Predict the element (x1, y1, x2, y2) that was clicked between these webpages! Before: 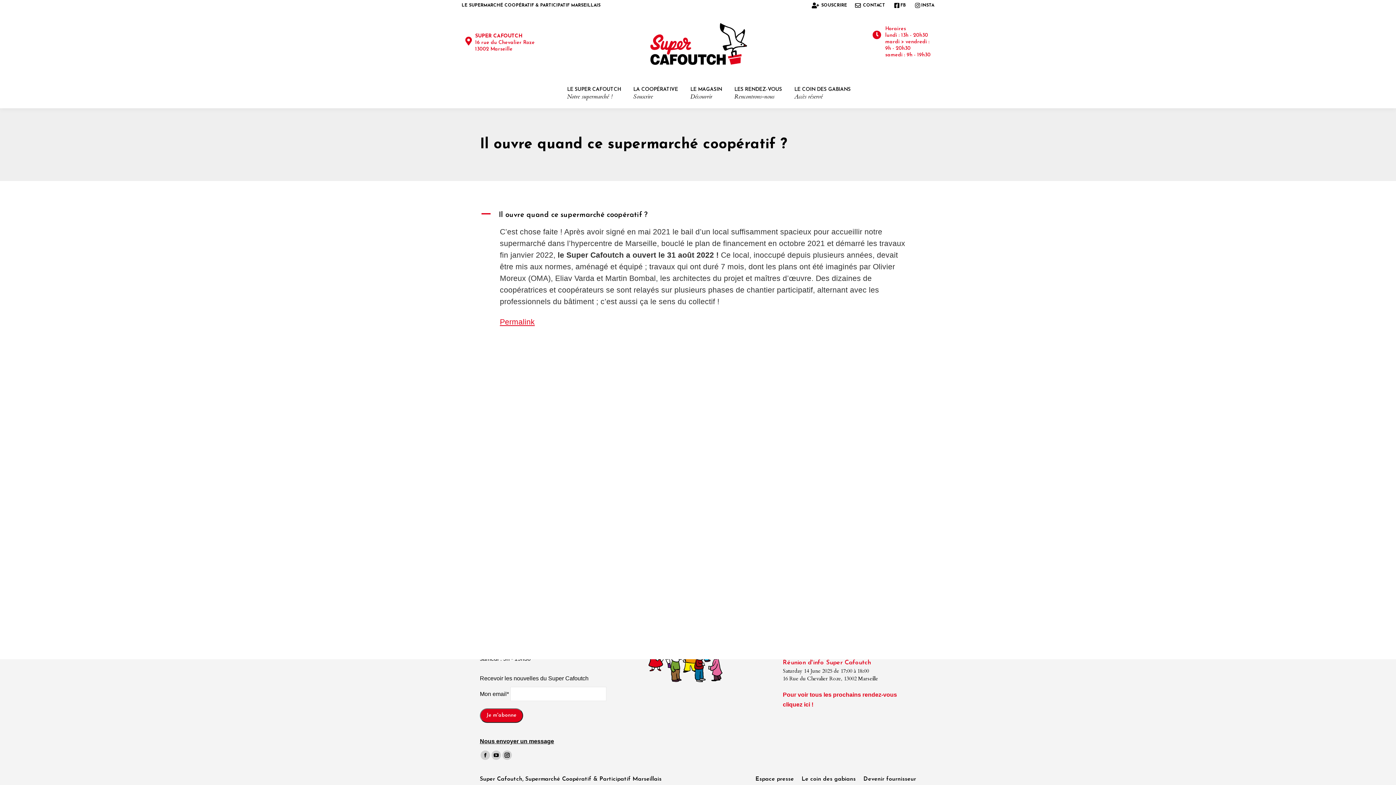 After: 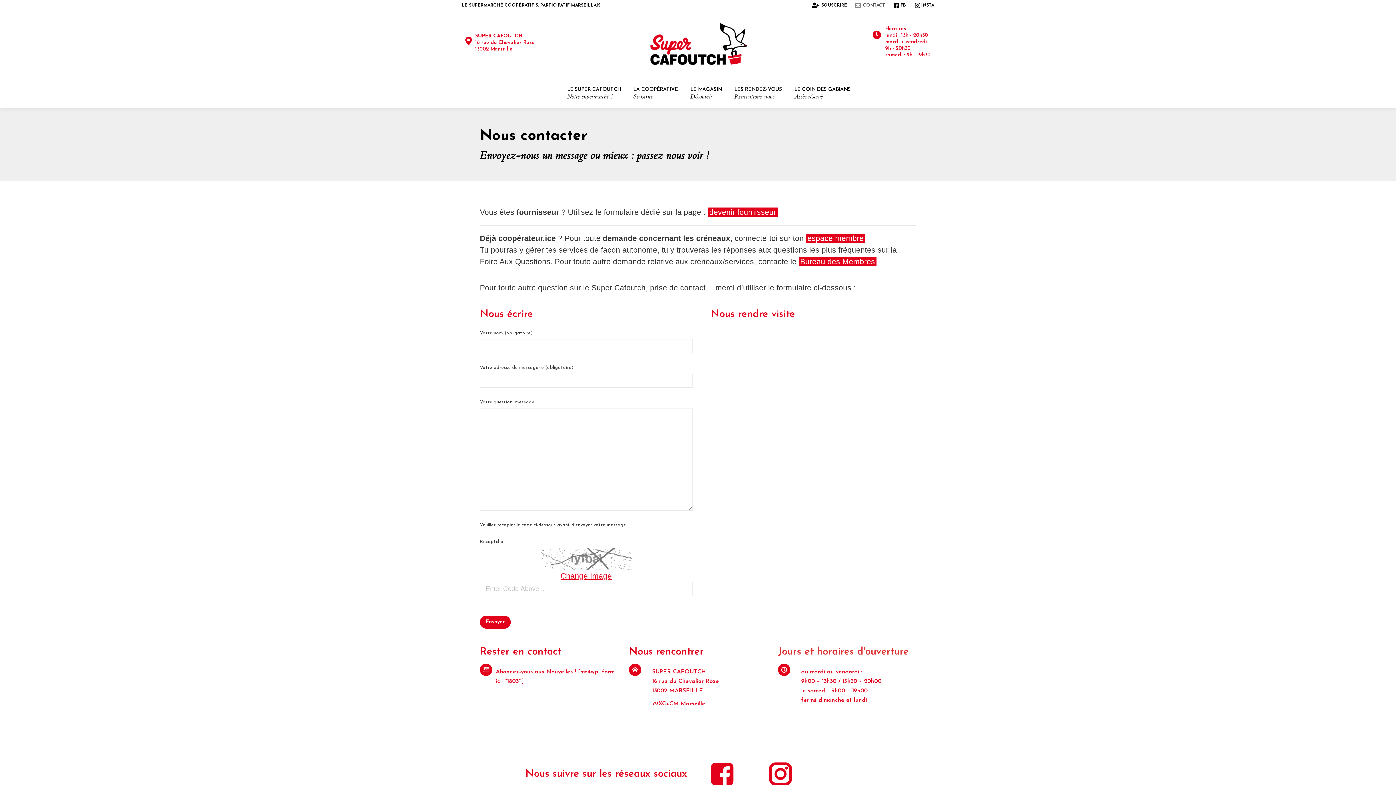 Action: label: Nous envoyer un message bbox: (480, 738, 554, 744)